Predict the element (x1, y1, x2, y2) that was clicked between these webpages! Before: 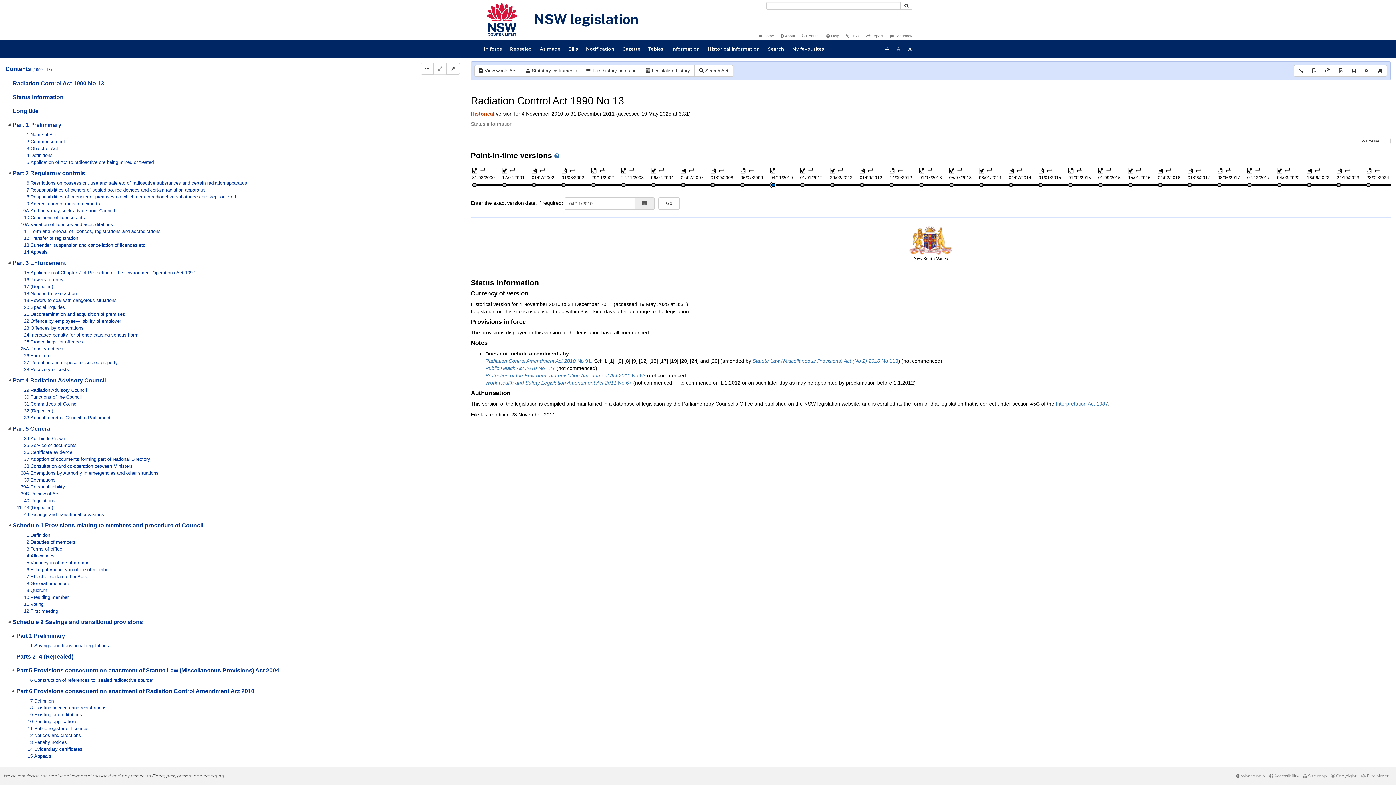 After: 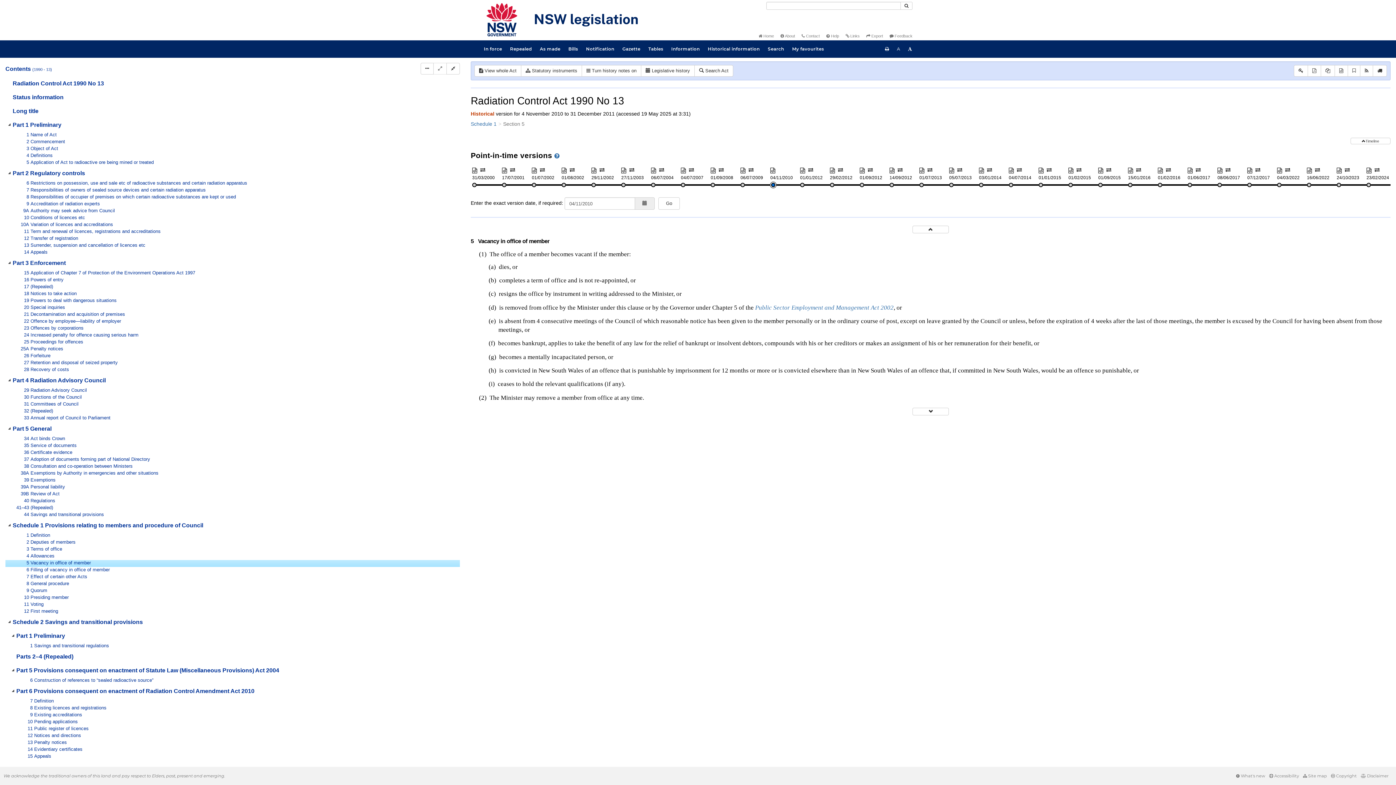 Action: label: 5 Vacancy in office of member bbox: (16, 560, 111, 567)